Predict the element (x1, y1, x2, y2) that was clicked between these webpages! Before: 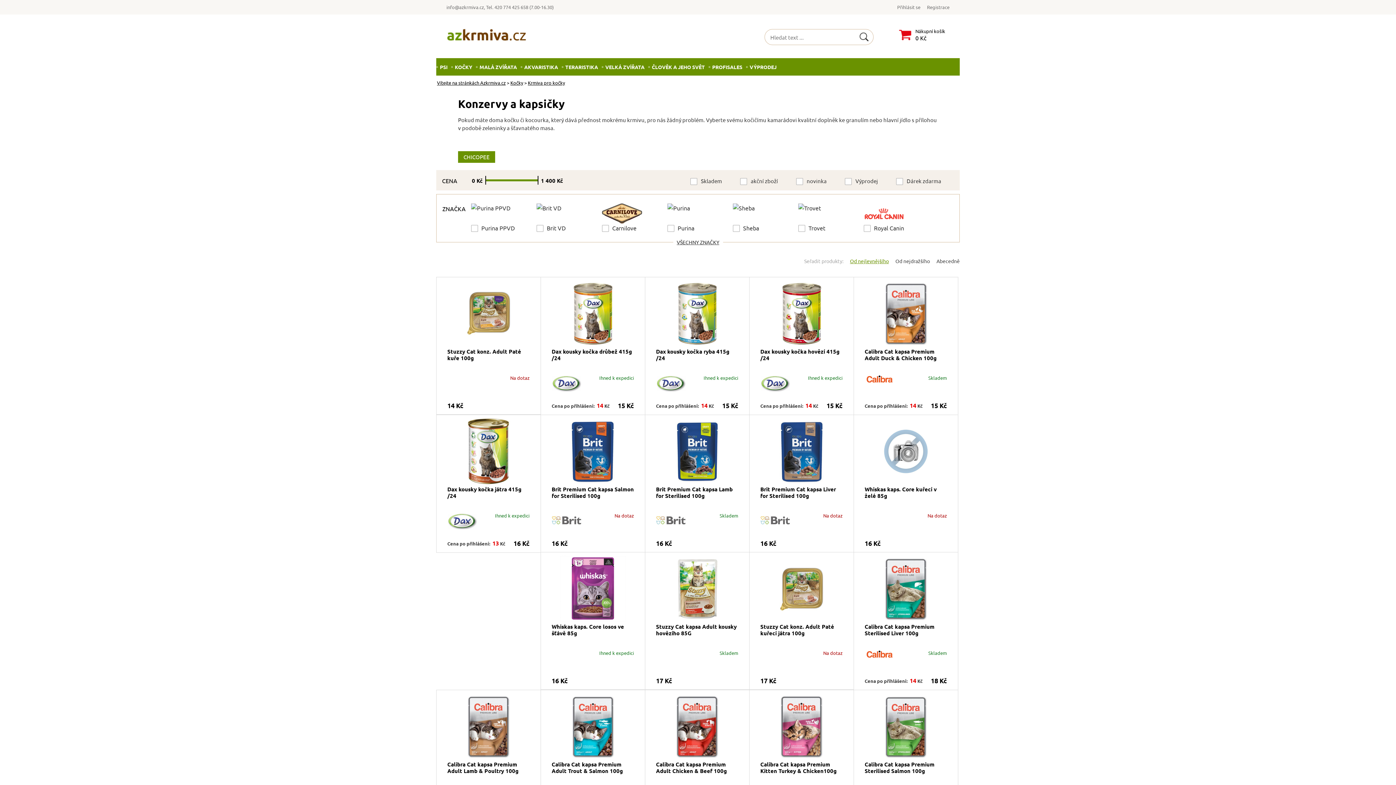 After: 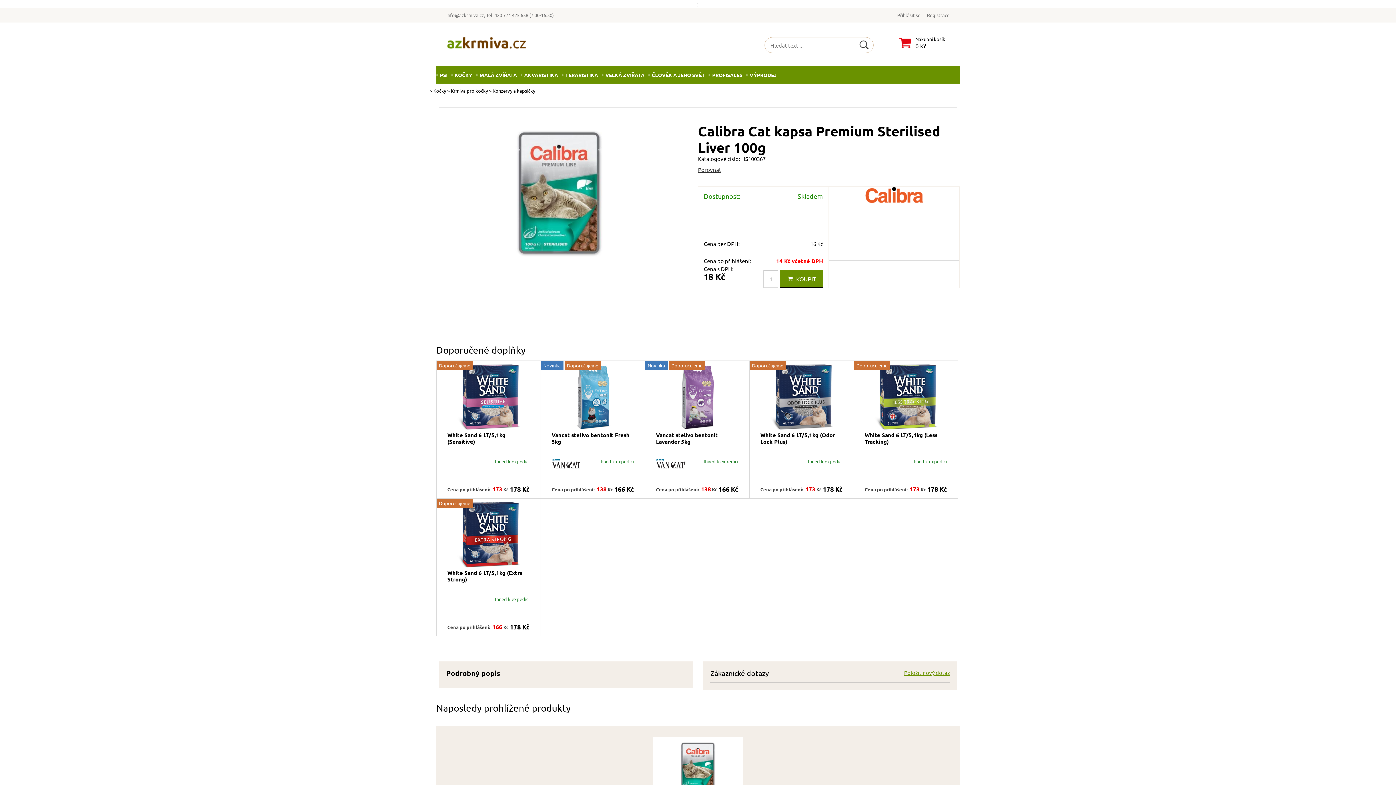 Action: bbox: (864, 556, 947, 621)